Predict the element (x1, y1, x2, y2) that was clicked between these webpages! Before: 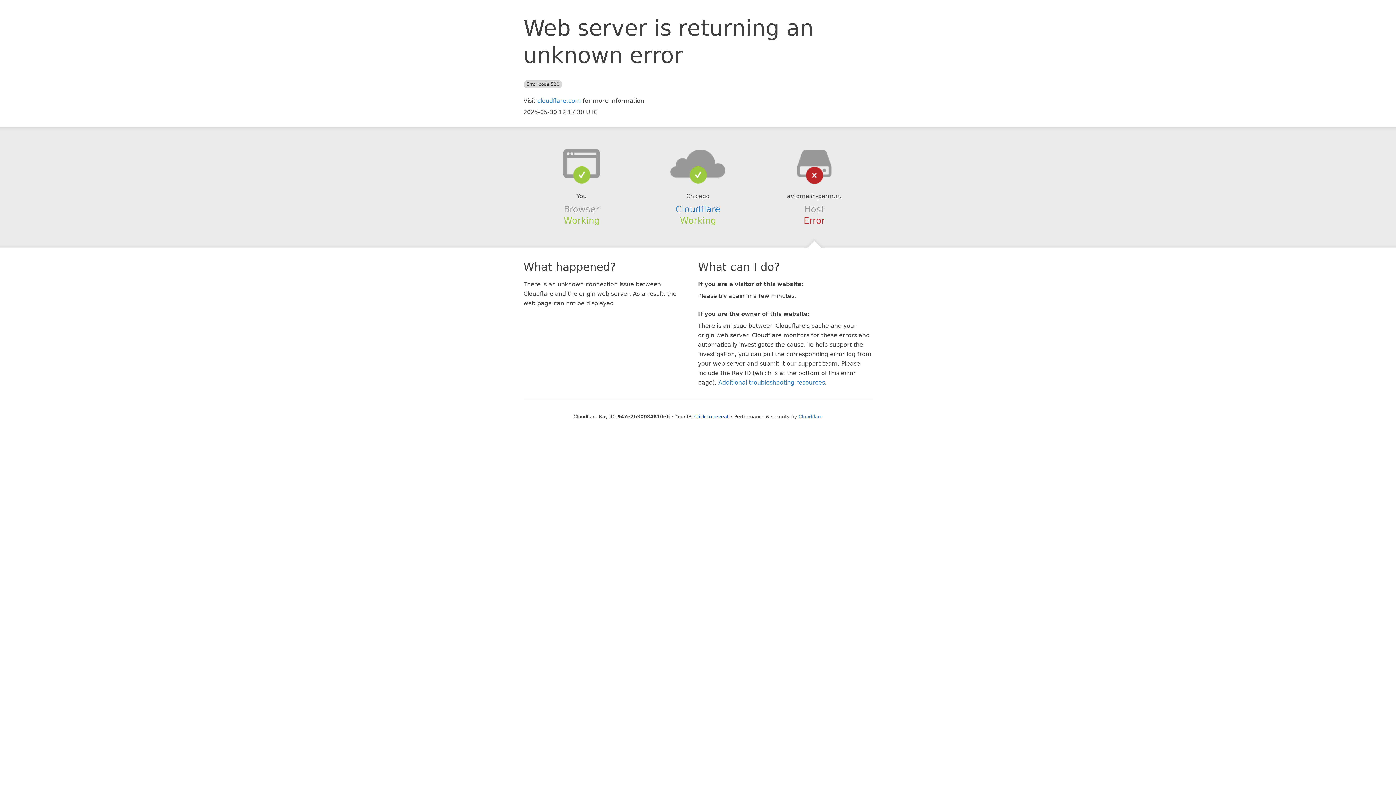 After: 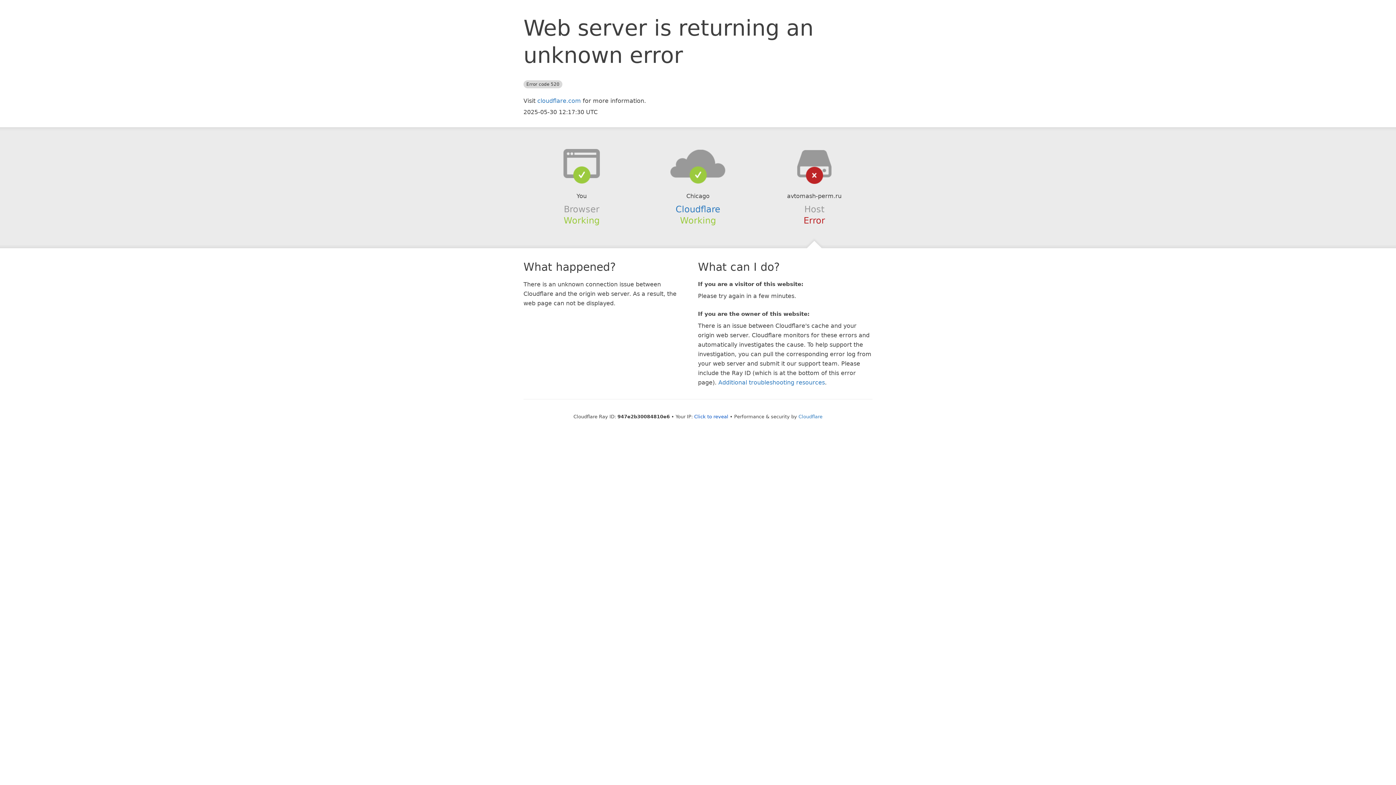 Action: bbox: (639, 148, 756, 178)